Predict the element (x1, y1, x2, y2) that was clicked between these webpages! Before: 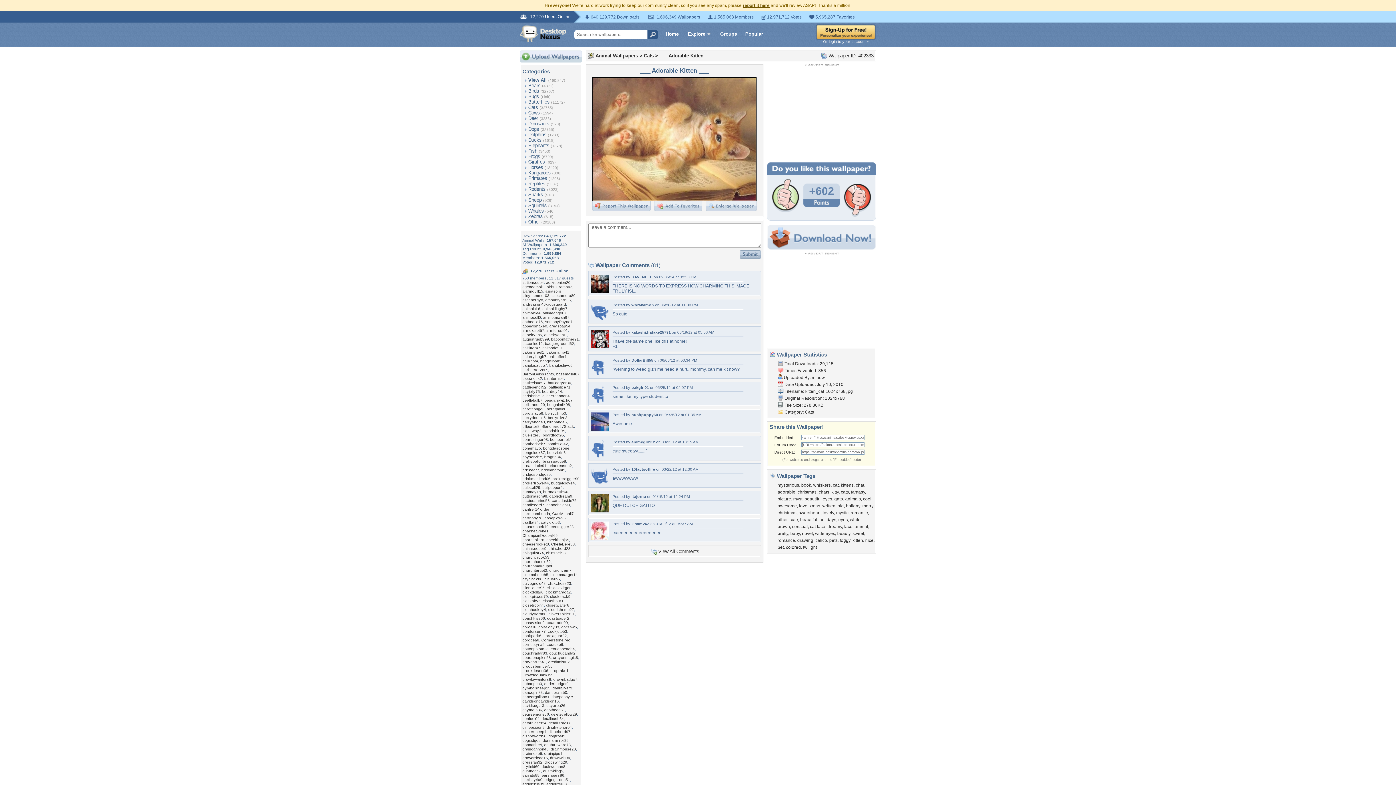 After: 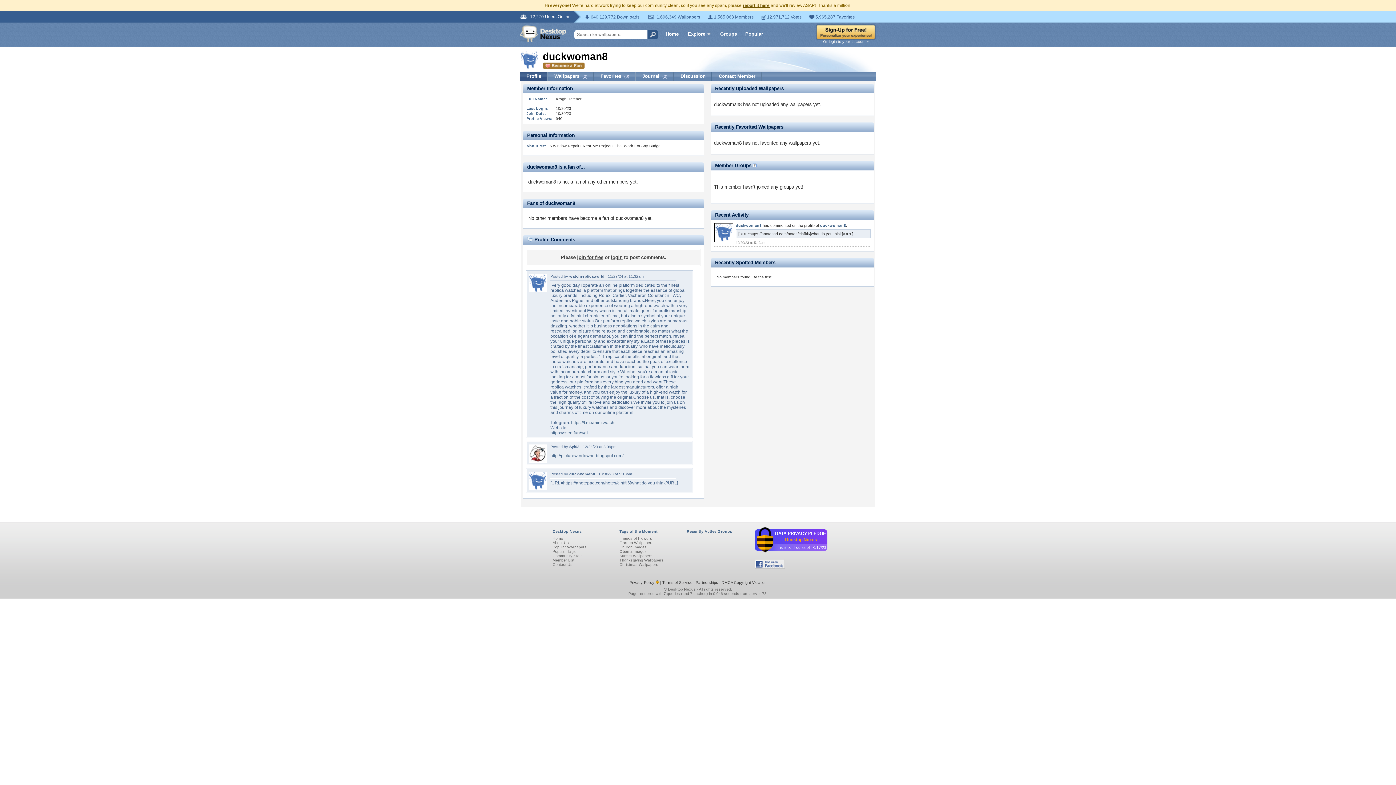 Action: bbox: (541, 764, 565, 769) label: duckwoman8